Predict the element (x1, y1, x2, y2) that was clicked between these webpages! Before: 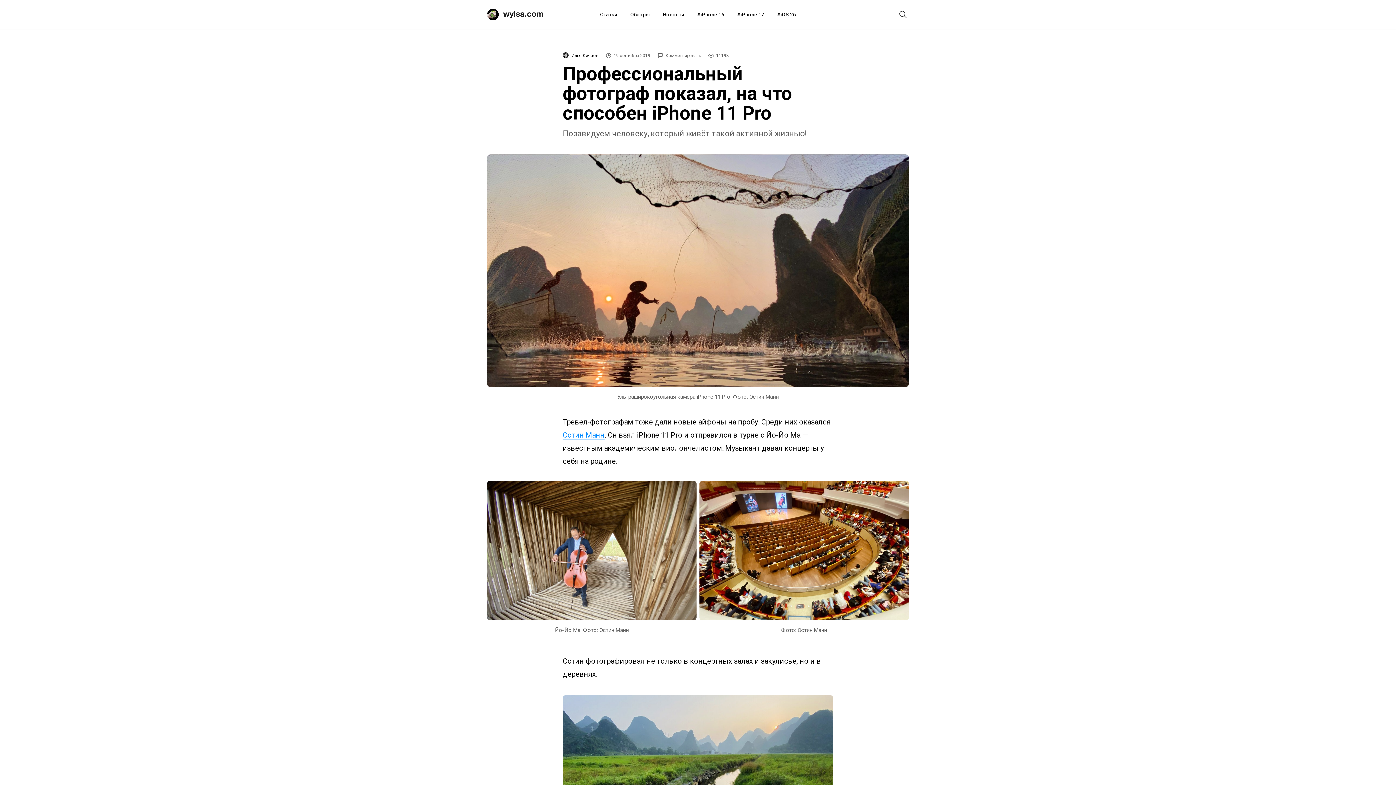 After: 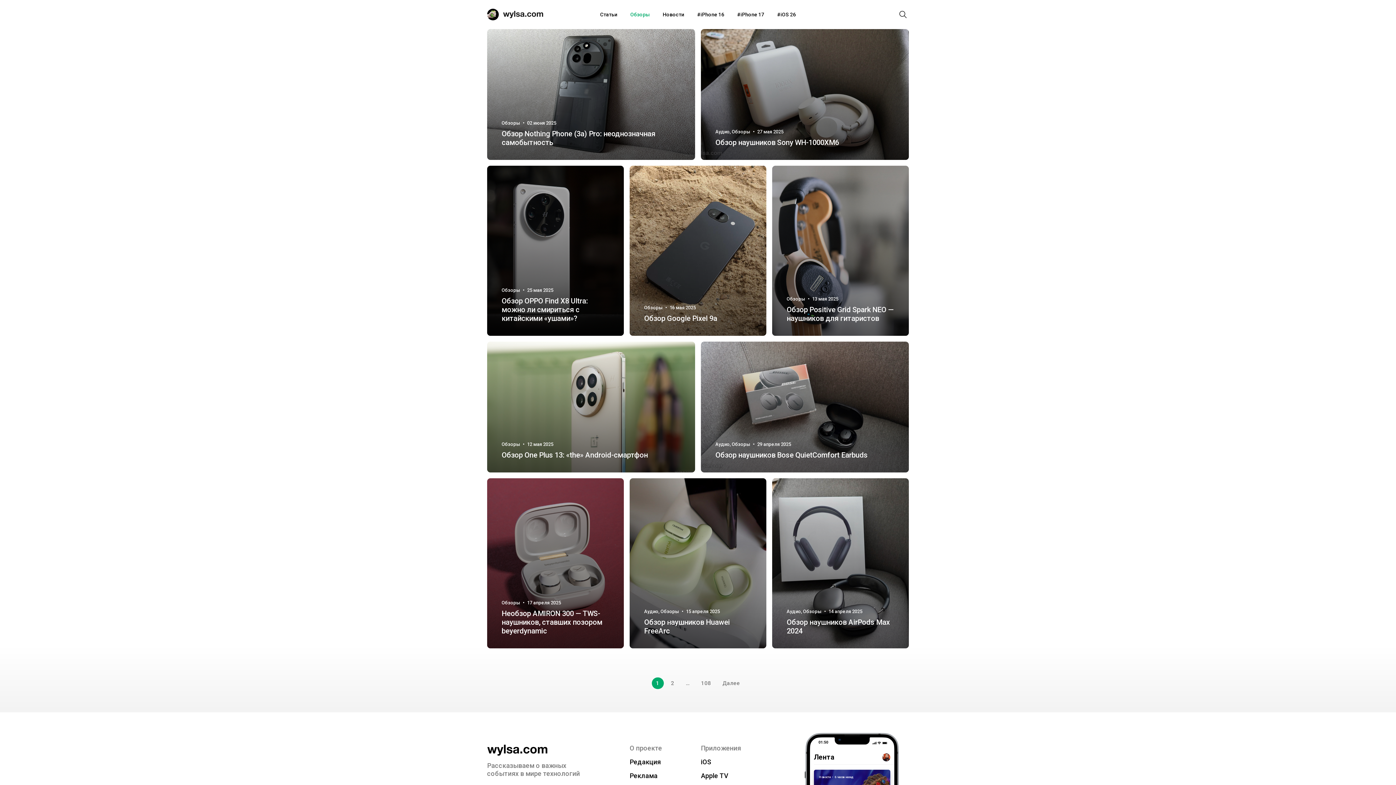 Action: label: Обзоры bbox: (630, 0, 649, 29)